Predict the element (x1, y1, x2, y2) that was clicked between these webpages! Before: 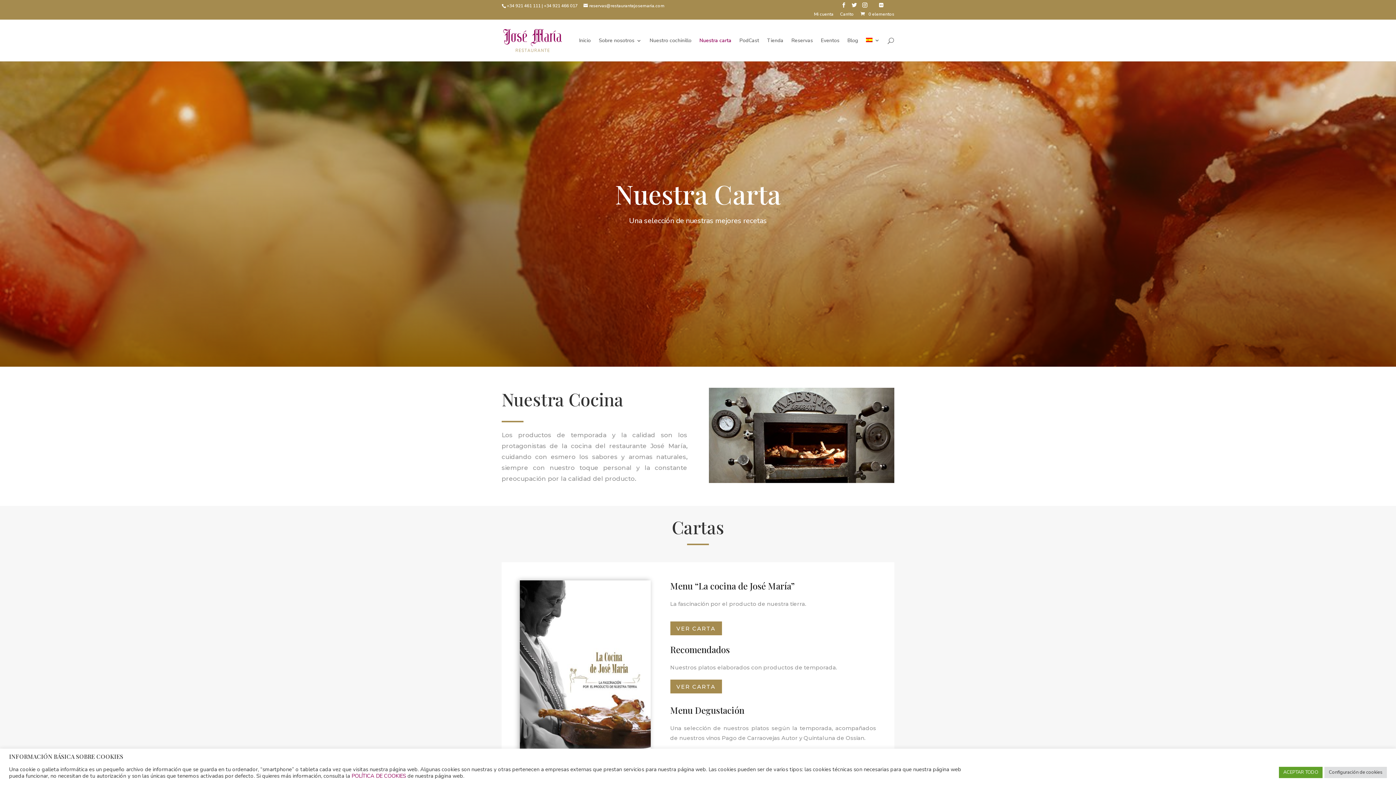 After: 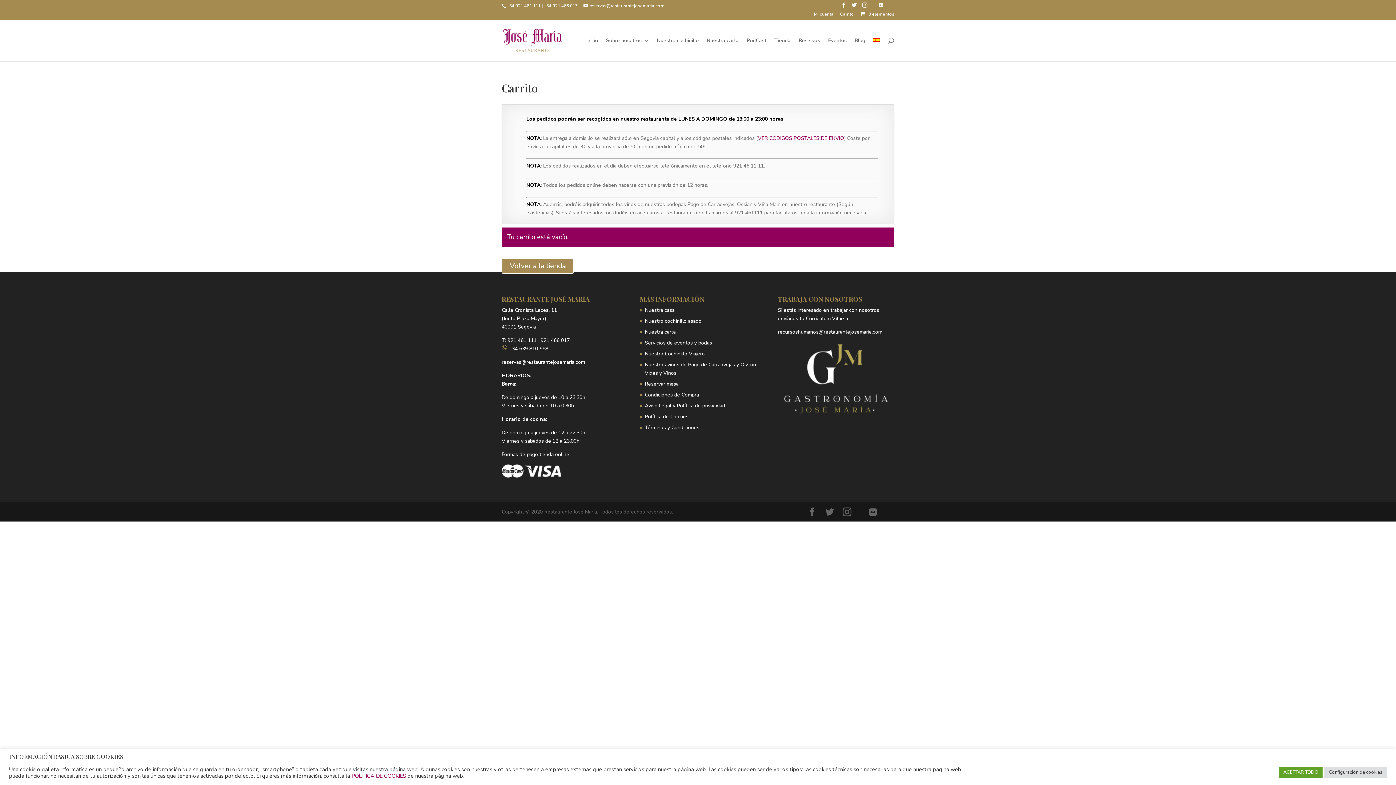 Action: bbox: (859, 11, 894, 17) label:  0 elementos